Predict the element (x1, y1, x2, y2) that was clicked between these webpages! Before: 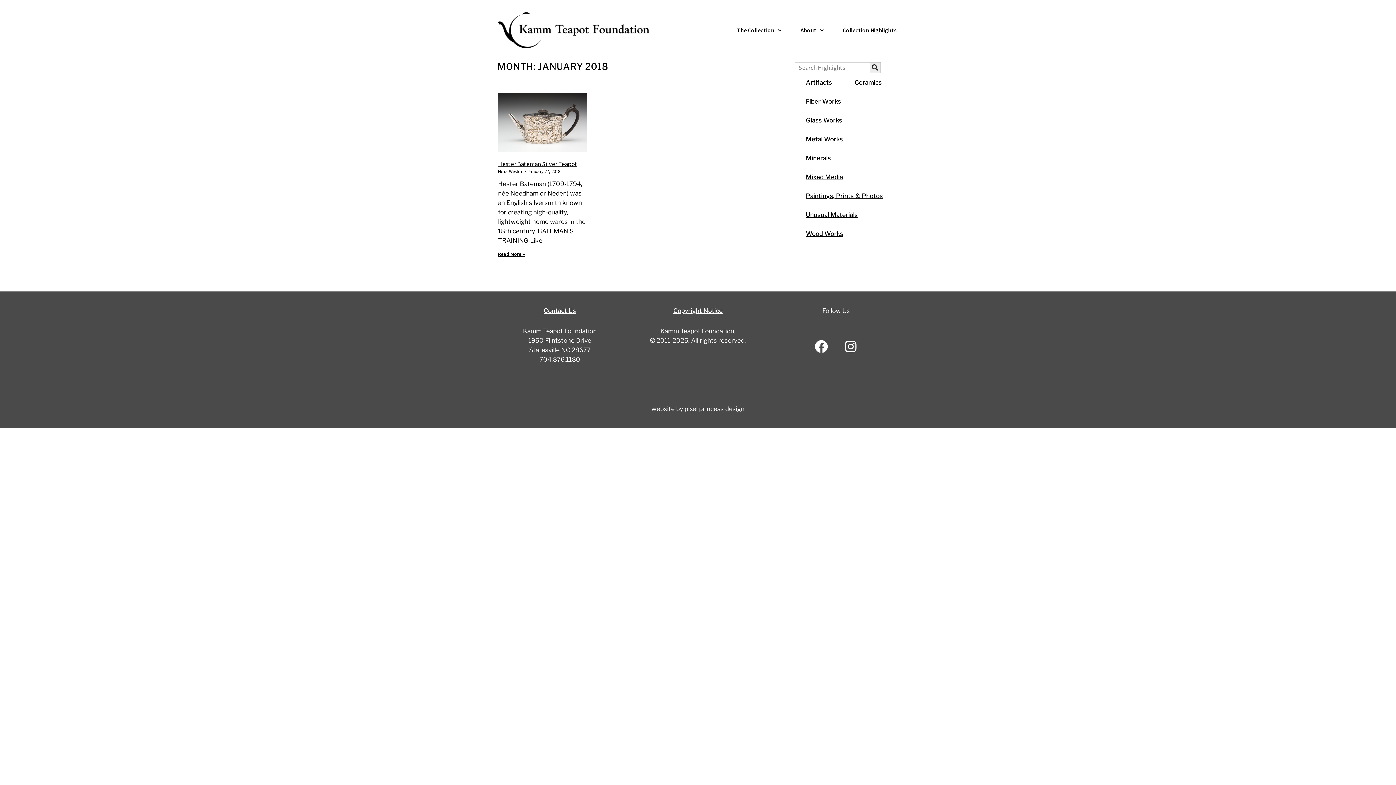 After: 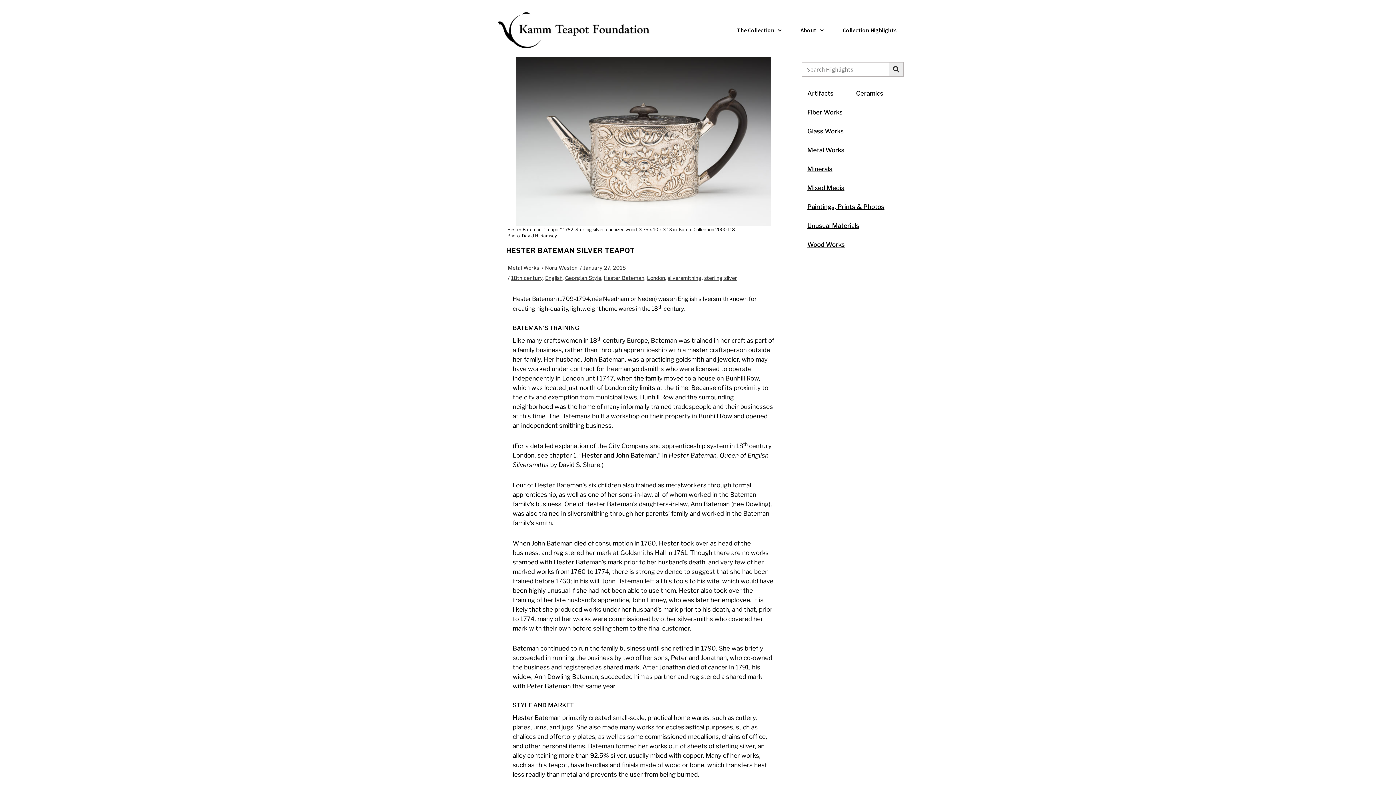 Action: bbox: (498, 160, 577, 168) label: Hester Bateman Silver Teapot